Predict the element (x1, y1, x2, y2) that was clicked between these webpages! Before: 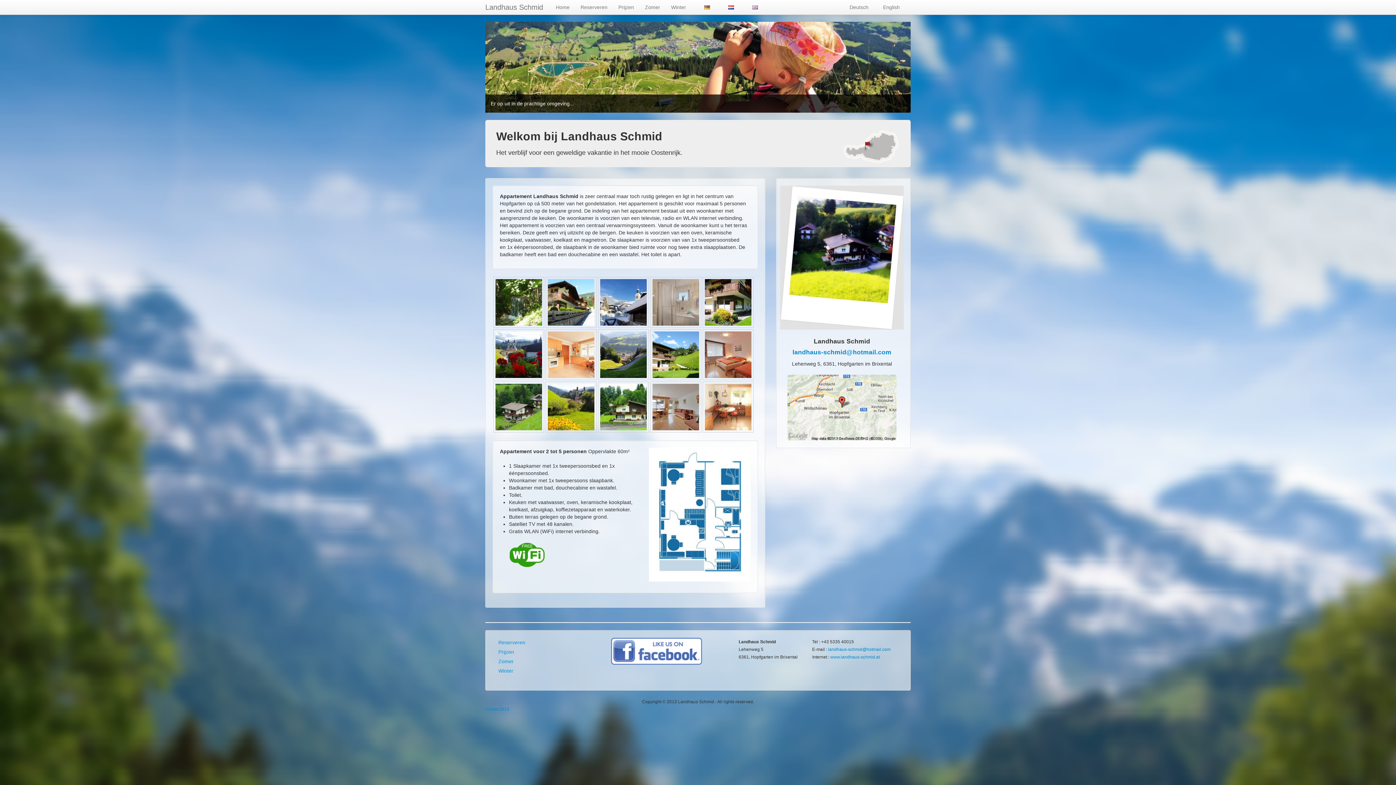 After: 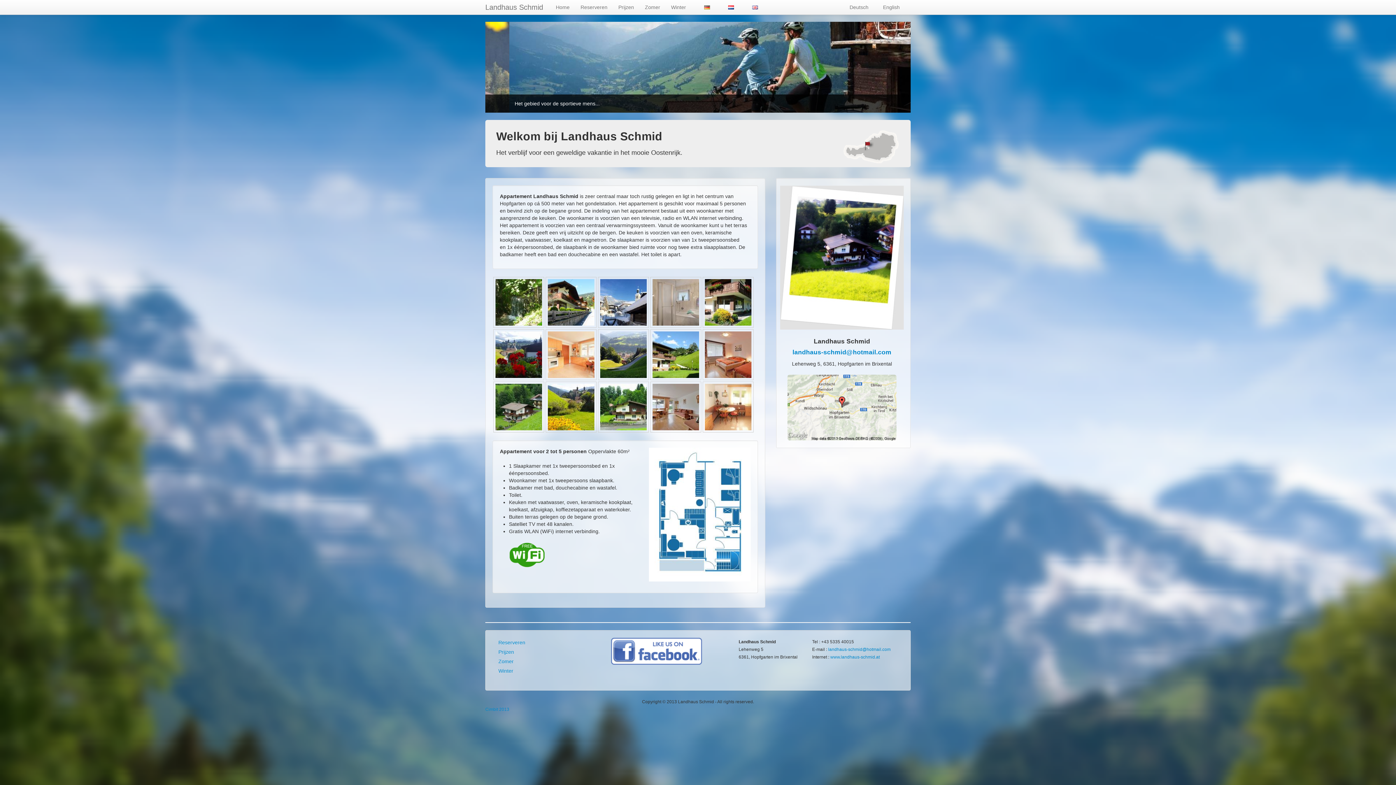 Action: bbox: (611, 648, 702, 654)